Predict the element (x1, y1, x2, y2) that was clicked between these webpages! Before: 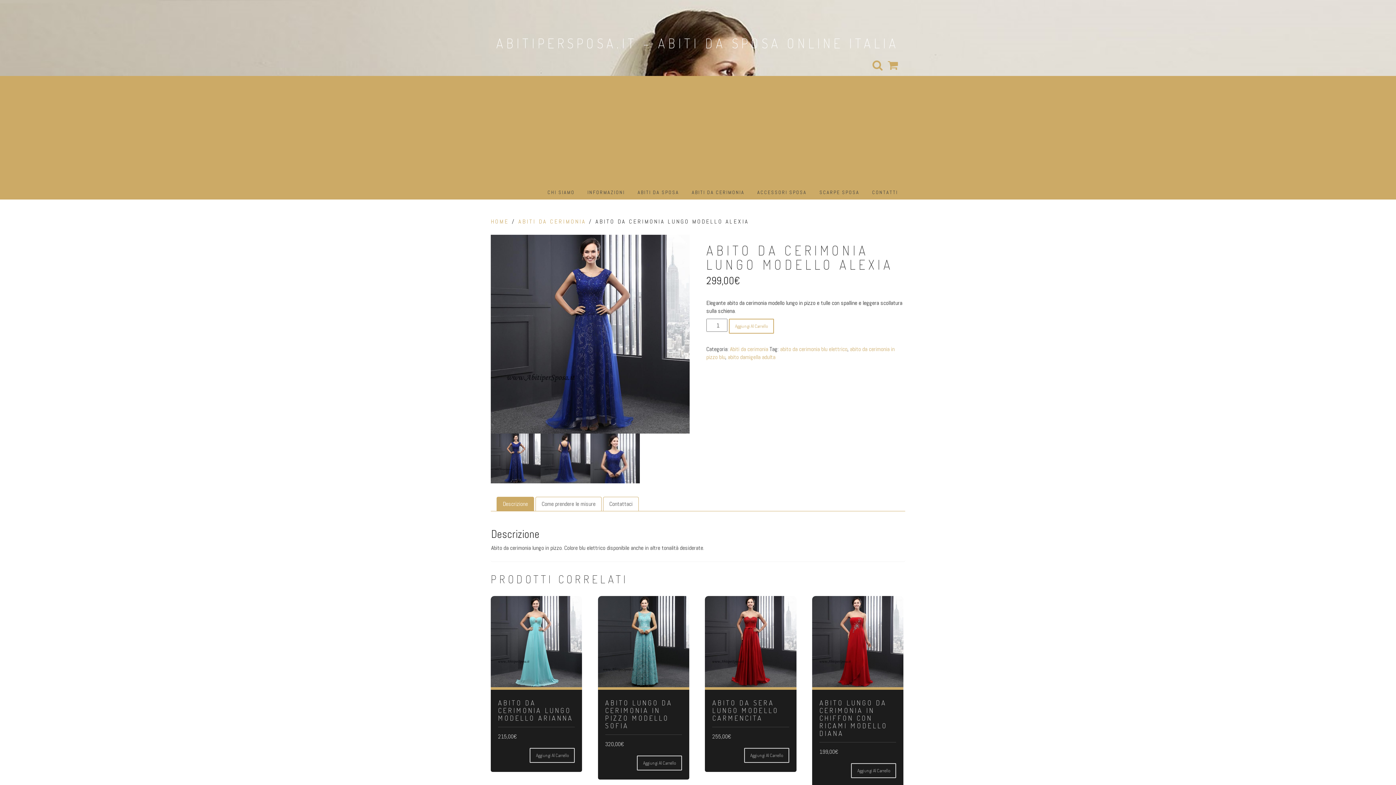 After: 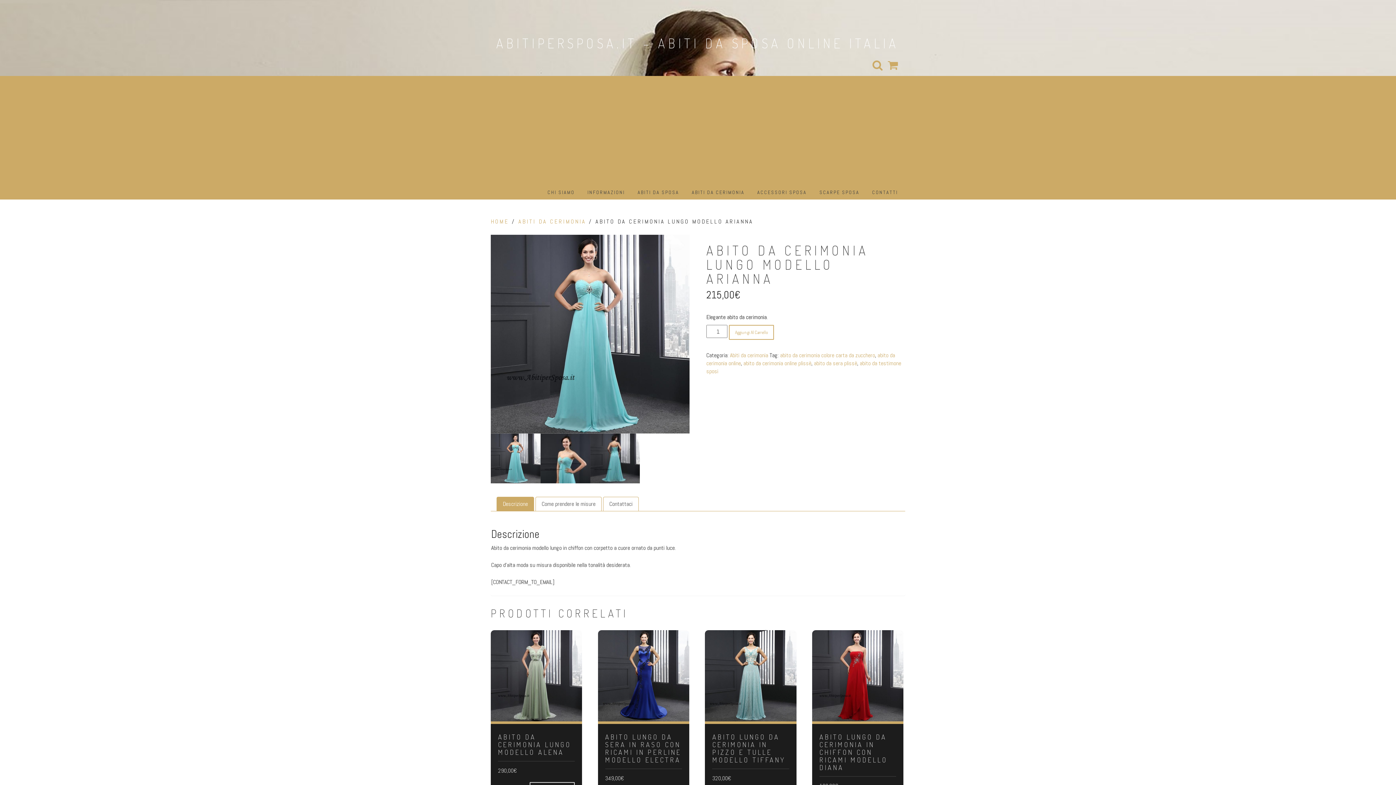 Action: bbox: (492, 695, 580, 741) label: ABITO DA CERIMONIA LUNGO MODELLO ARIANNA
215,00€